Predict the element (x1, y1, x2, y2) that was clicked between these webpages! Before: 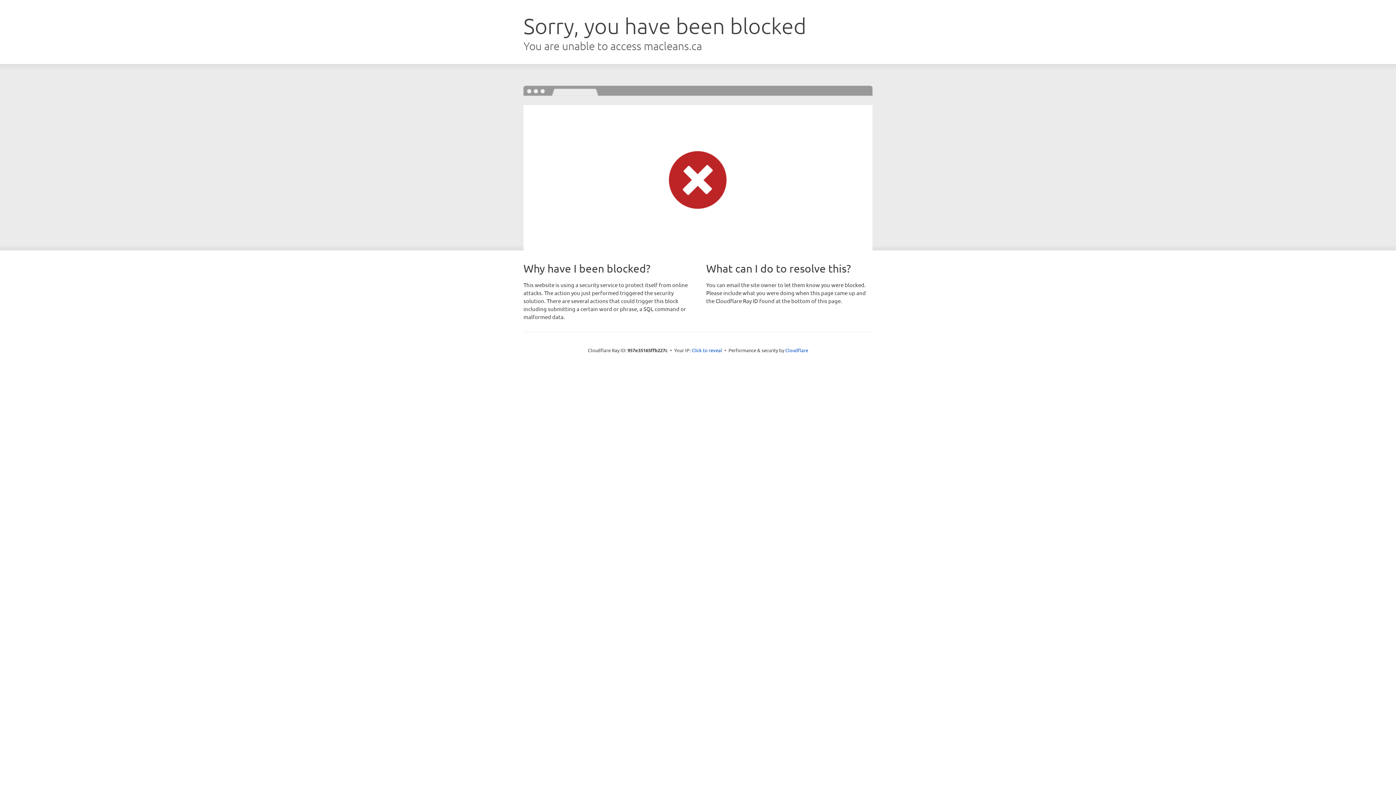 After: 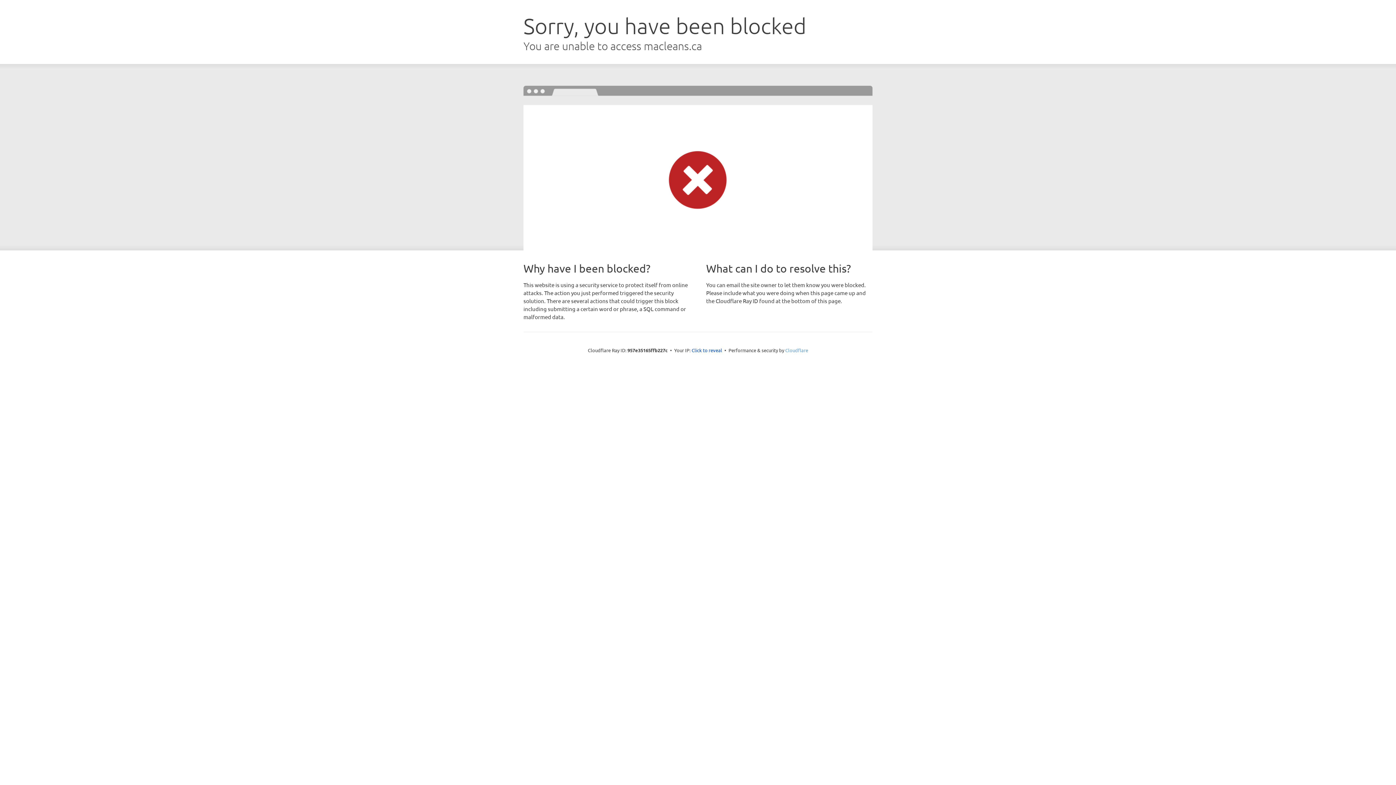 Action: bbox: (785, 347, 808, 353) label: Cloudflare